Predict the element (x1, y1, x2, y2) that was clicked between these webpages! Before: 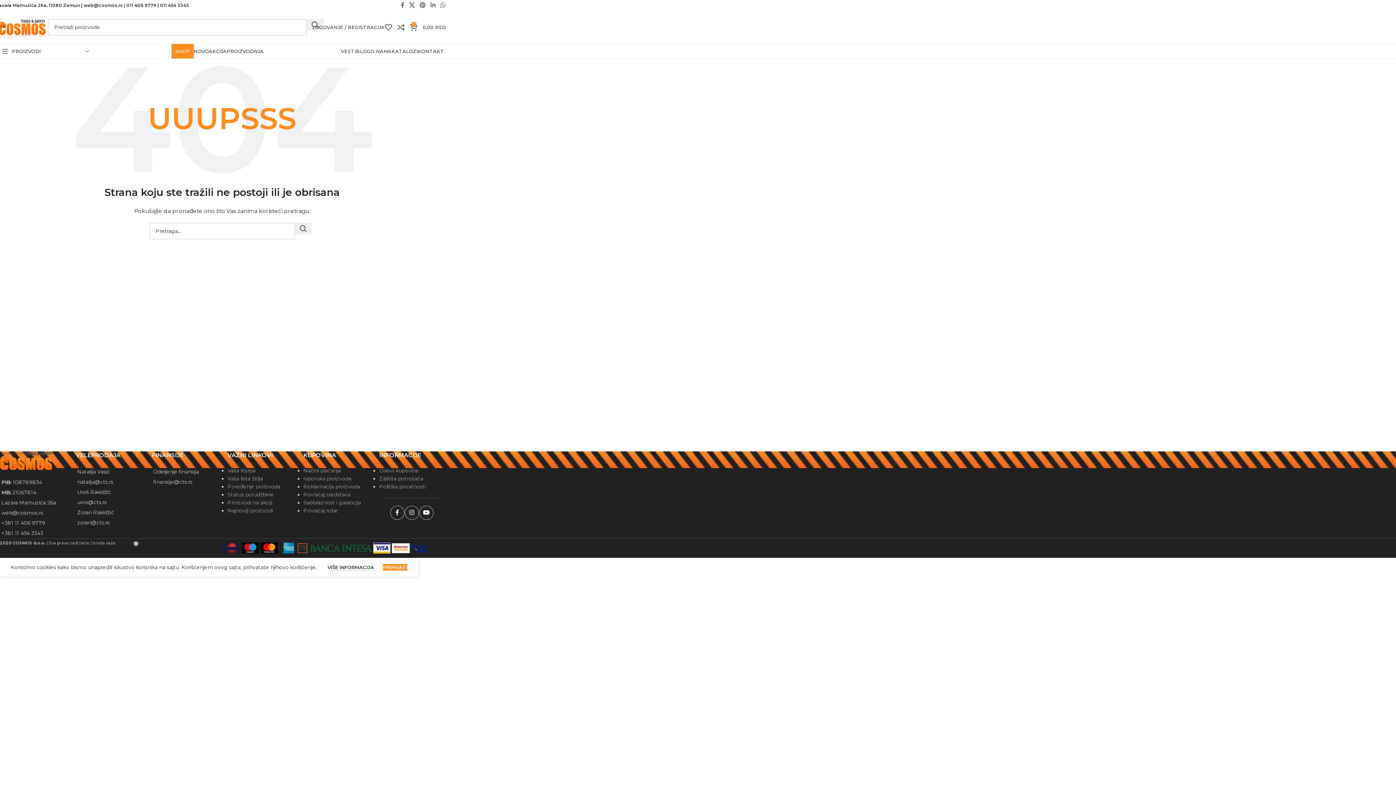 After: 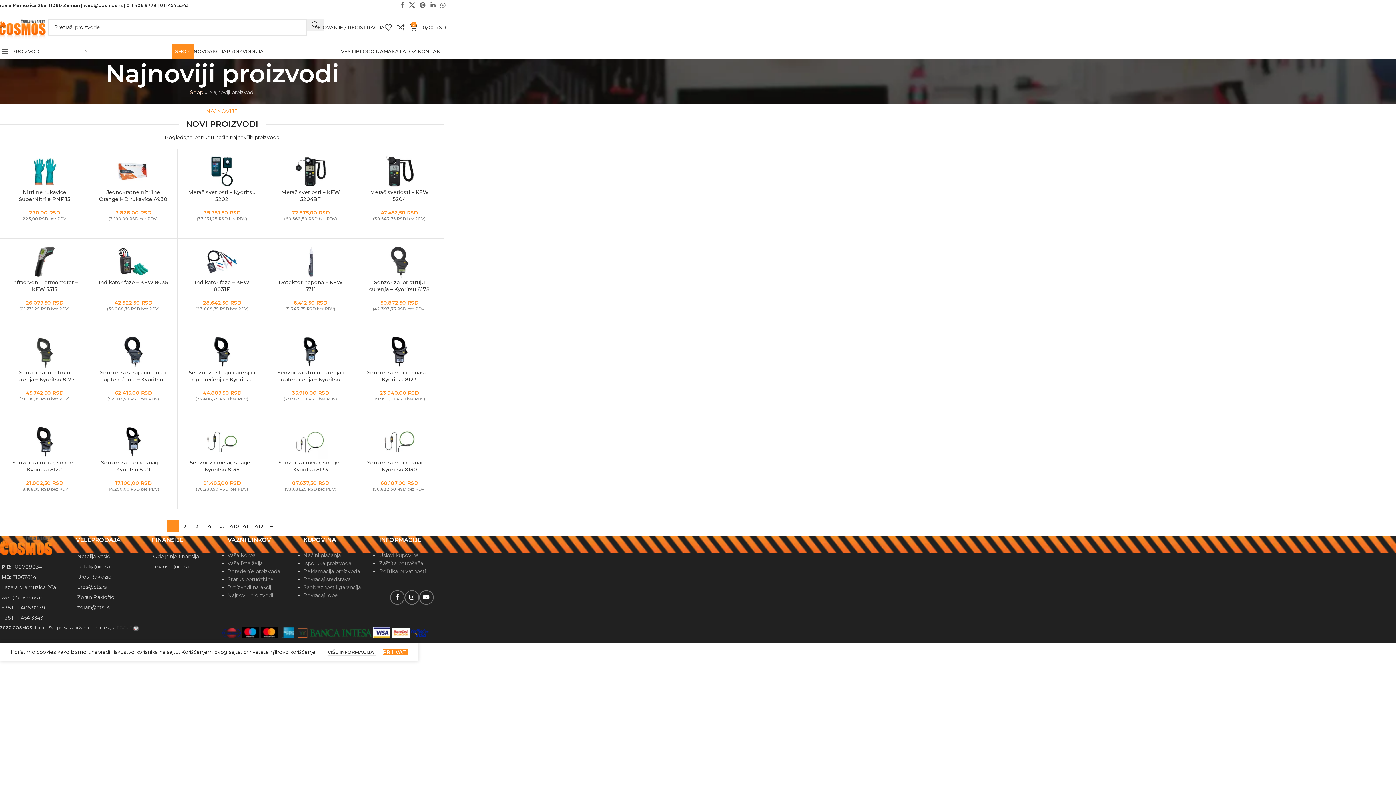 Action: label: NOVO bbox: (193, 44, 208, 58)